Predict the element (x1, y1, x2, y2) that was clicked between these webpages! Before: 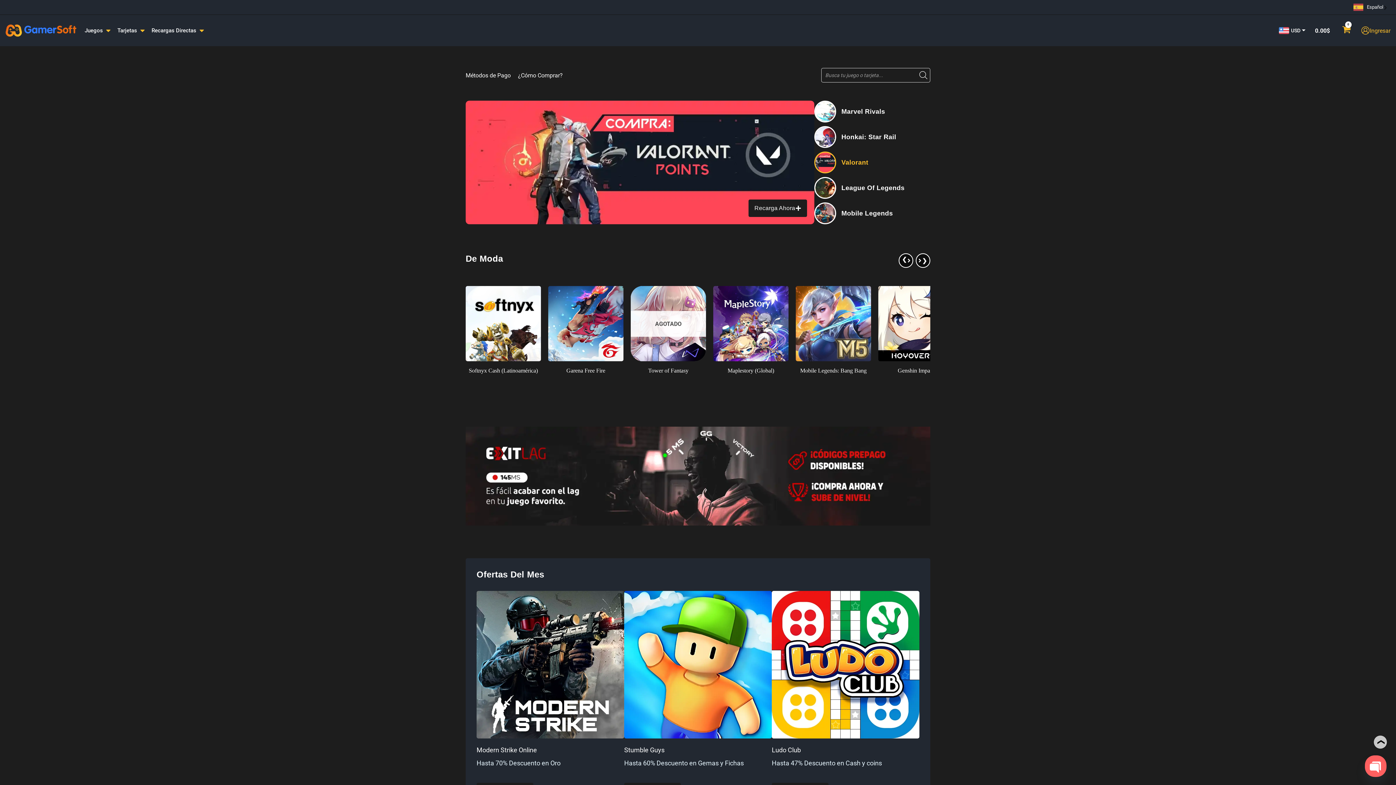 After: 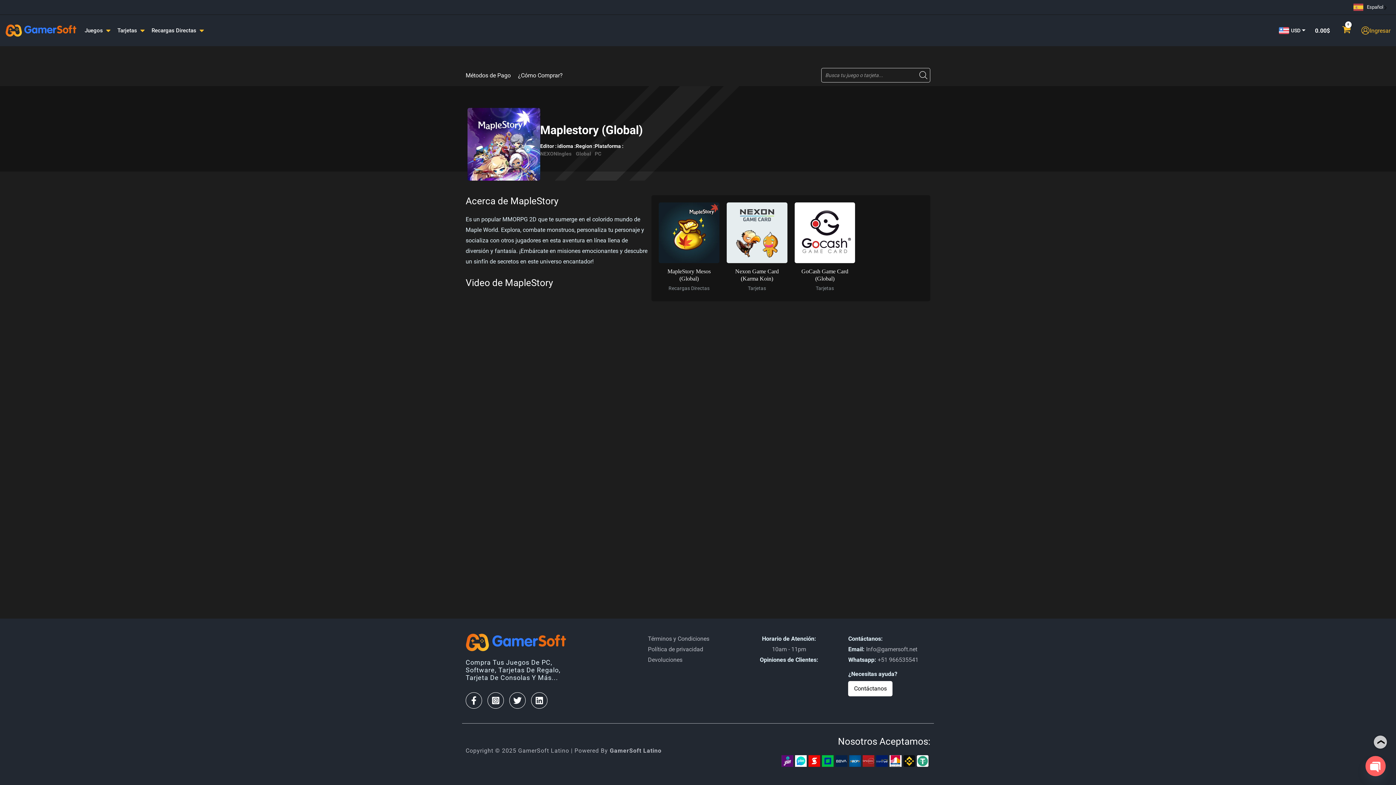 Action: bbox: (713, 286, 788, 361)